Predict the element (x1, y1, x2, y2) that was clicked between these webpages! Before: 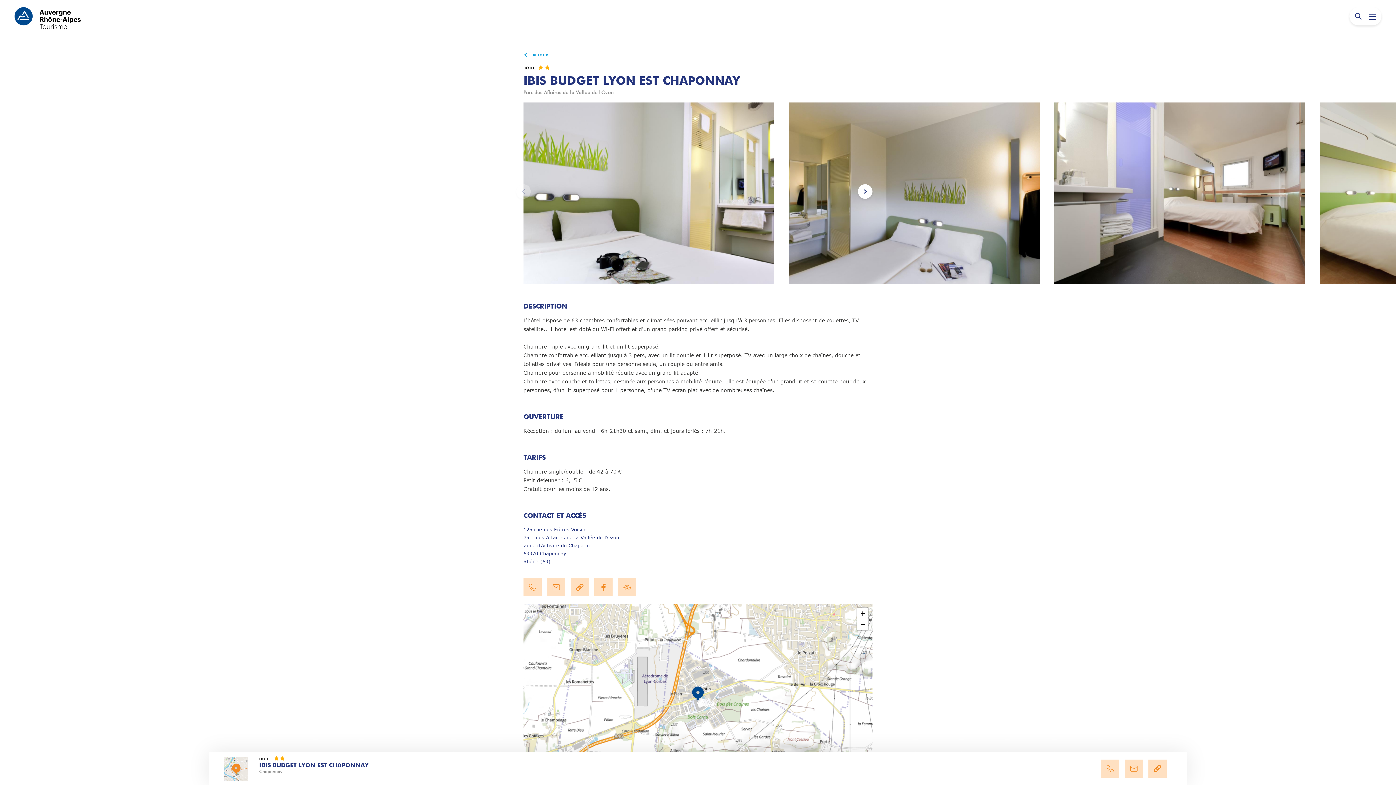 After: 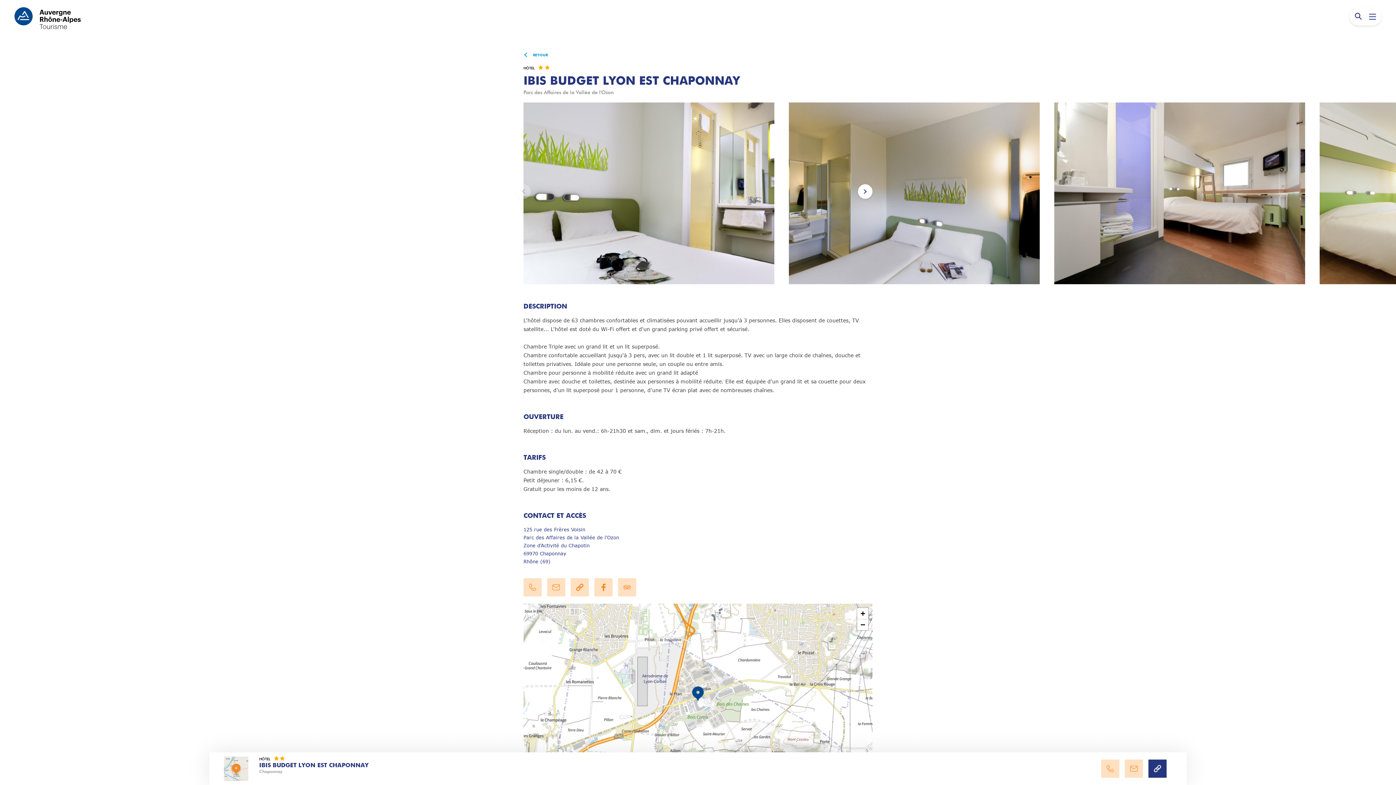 Action: bbox: (1148, 760, 1166, 778)